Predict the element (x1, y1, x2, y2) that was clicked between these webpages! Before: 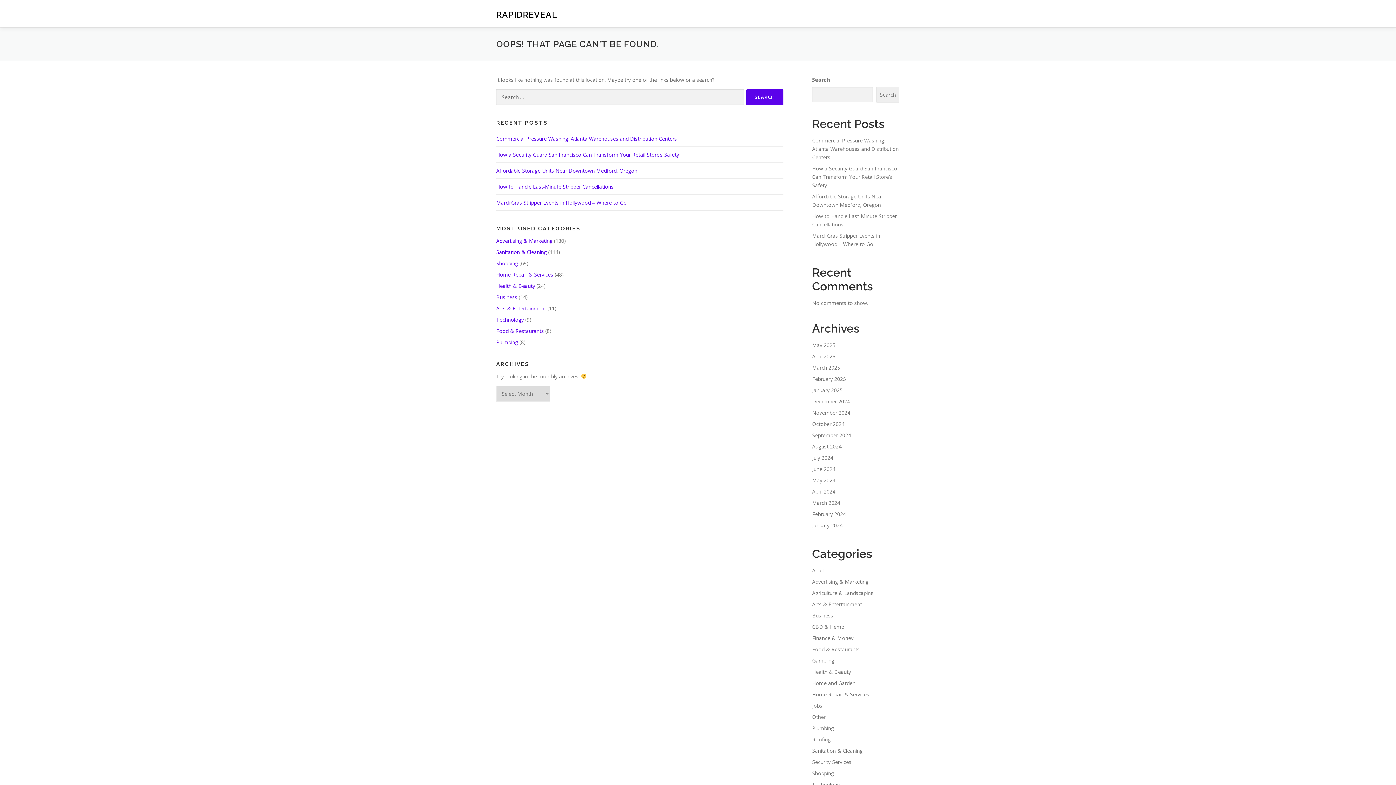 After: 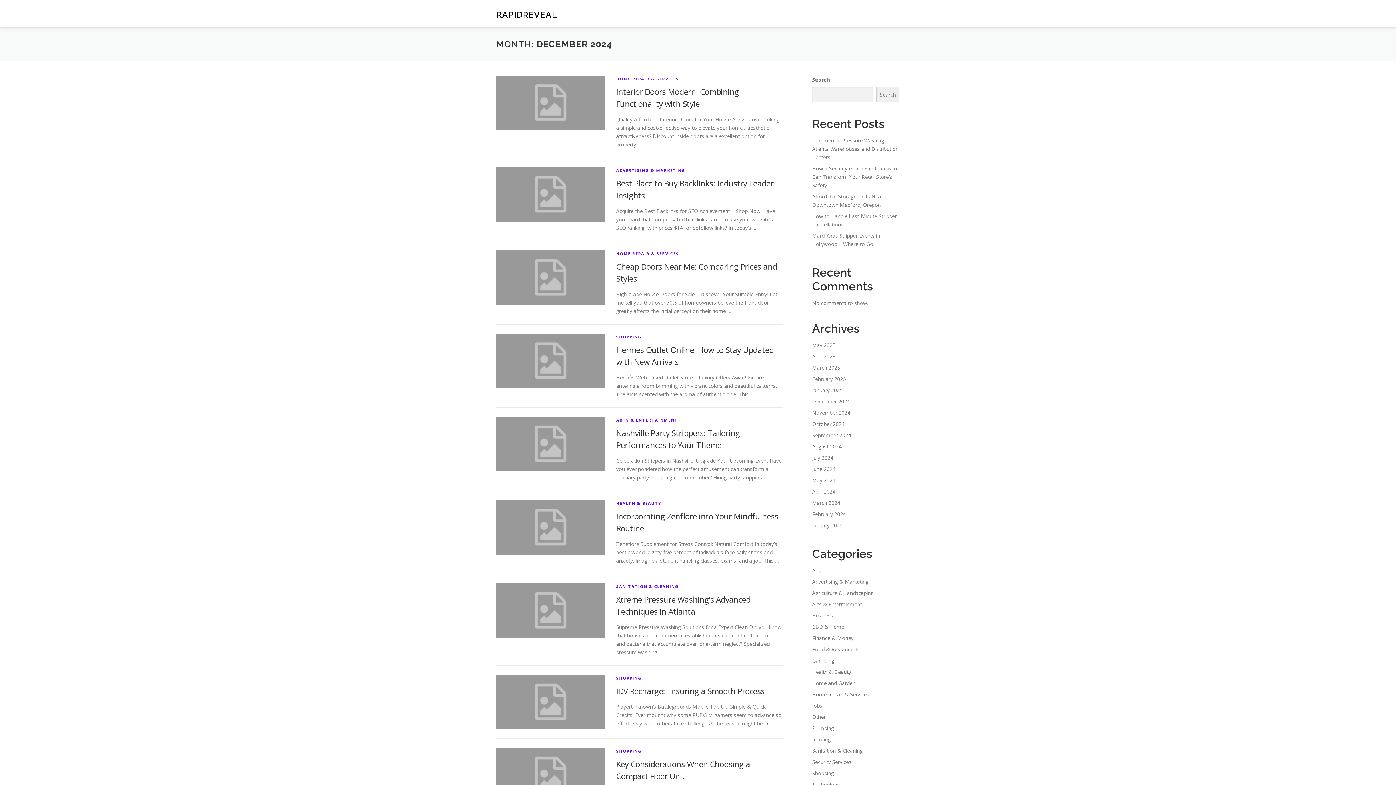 Action: bbox: (812, 398, 850, 405) label: December 2024